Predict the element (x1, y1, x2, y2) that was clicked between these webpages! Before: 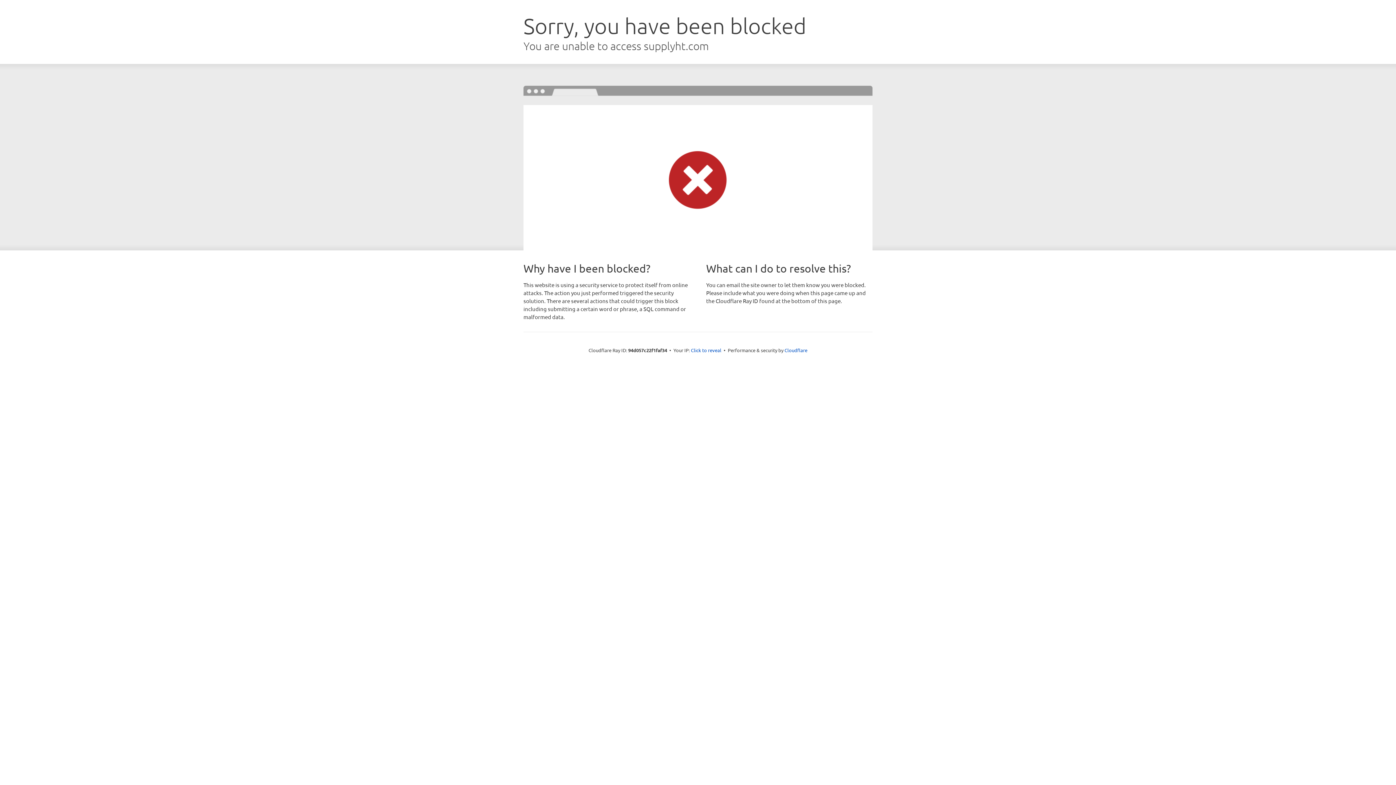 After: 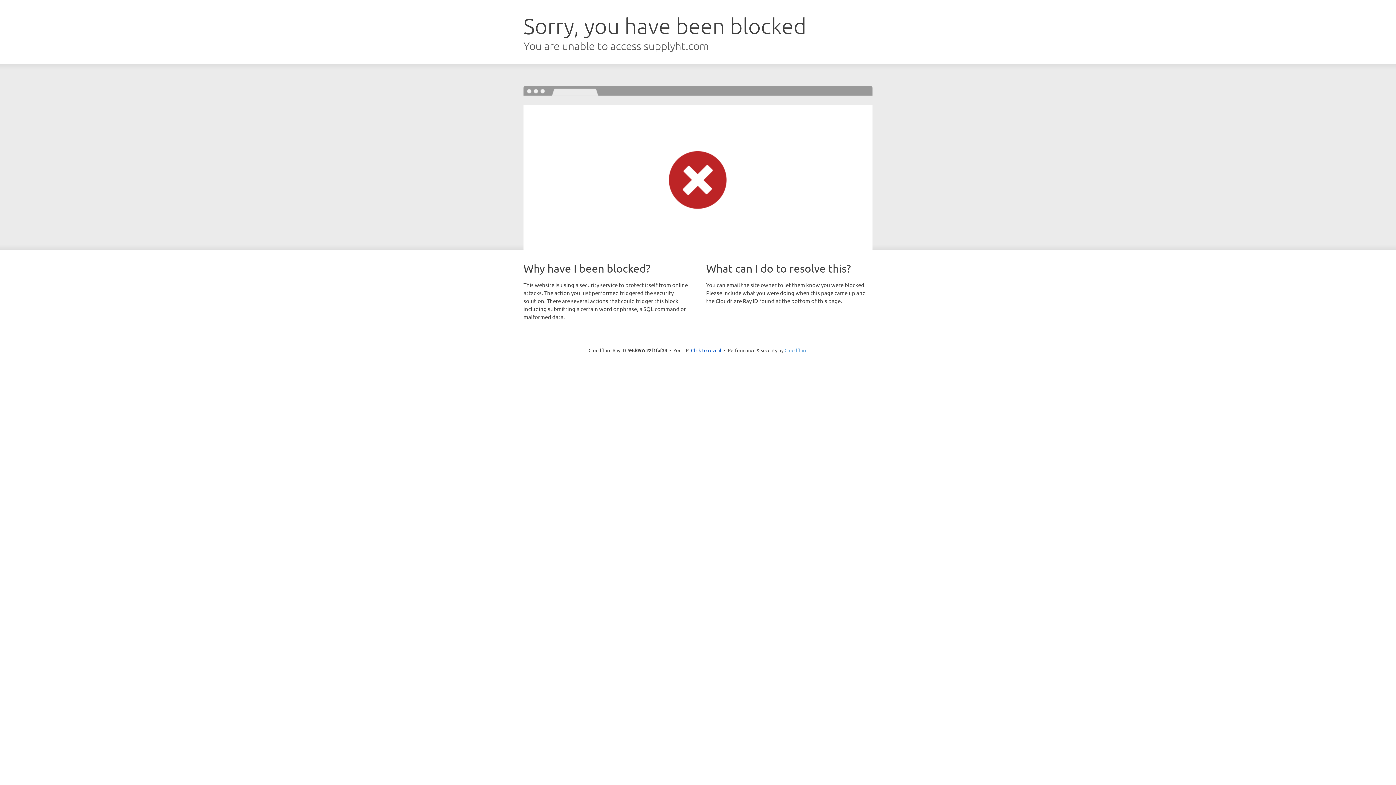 Action: label: Cloudflare bbox: (784, 347, 807, 353)